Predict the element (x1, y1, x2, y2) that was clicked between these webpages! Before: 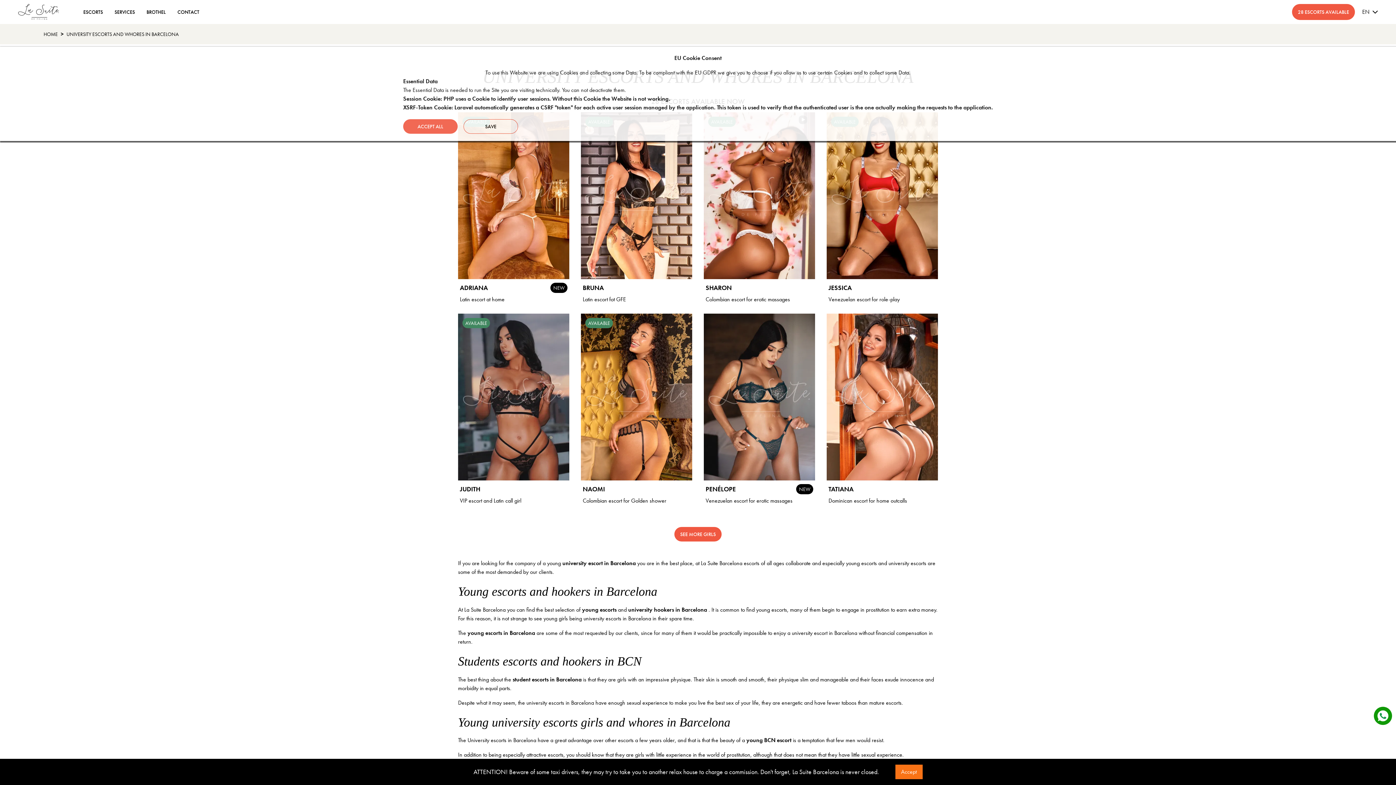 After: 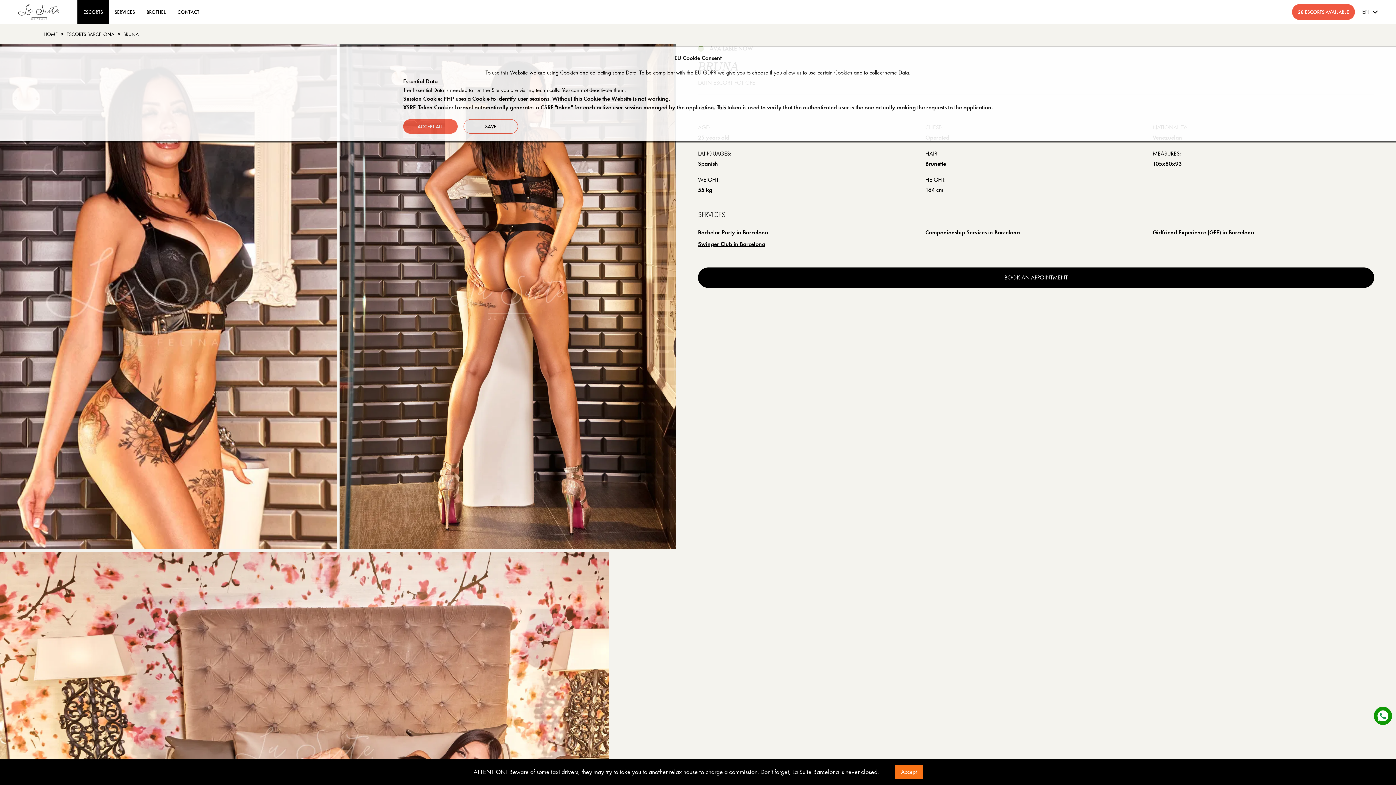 Action: bbox: (581, 112, 692, 304) label: AVAILABLE

BRUNA

Latin escort fot GFE